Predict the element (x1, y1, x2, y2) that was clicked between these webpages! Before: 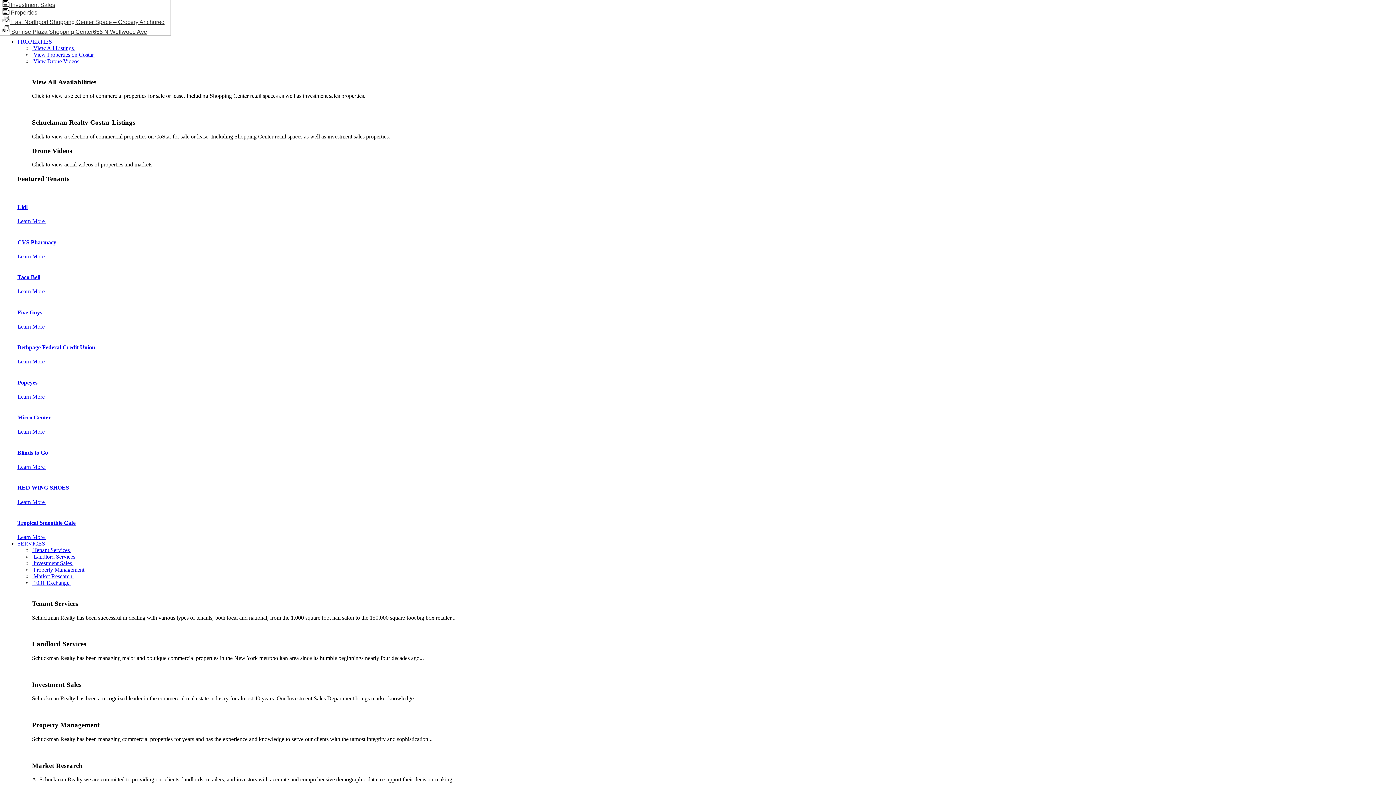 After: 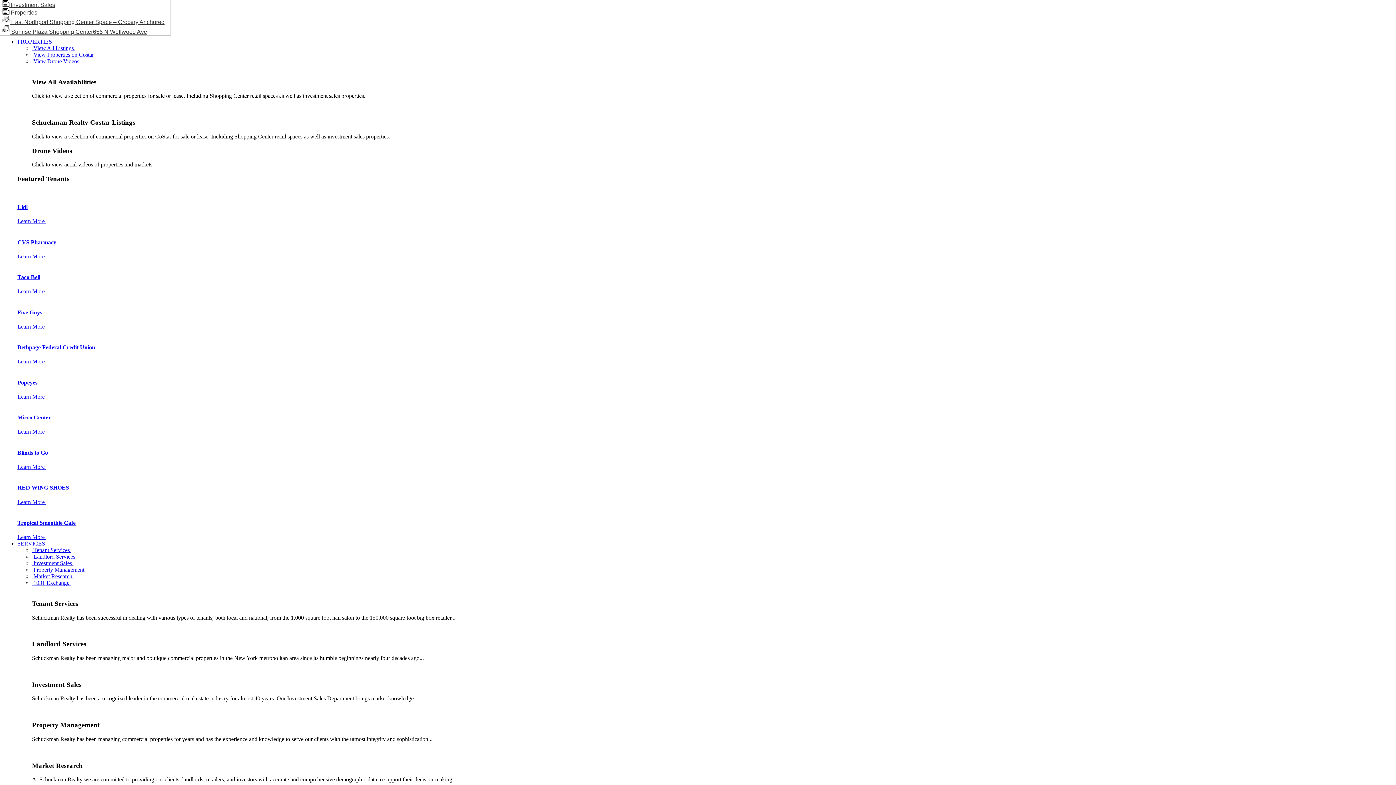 Action: bbox: (17, 379, 1393, 386) label: Popeyes